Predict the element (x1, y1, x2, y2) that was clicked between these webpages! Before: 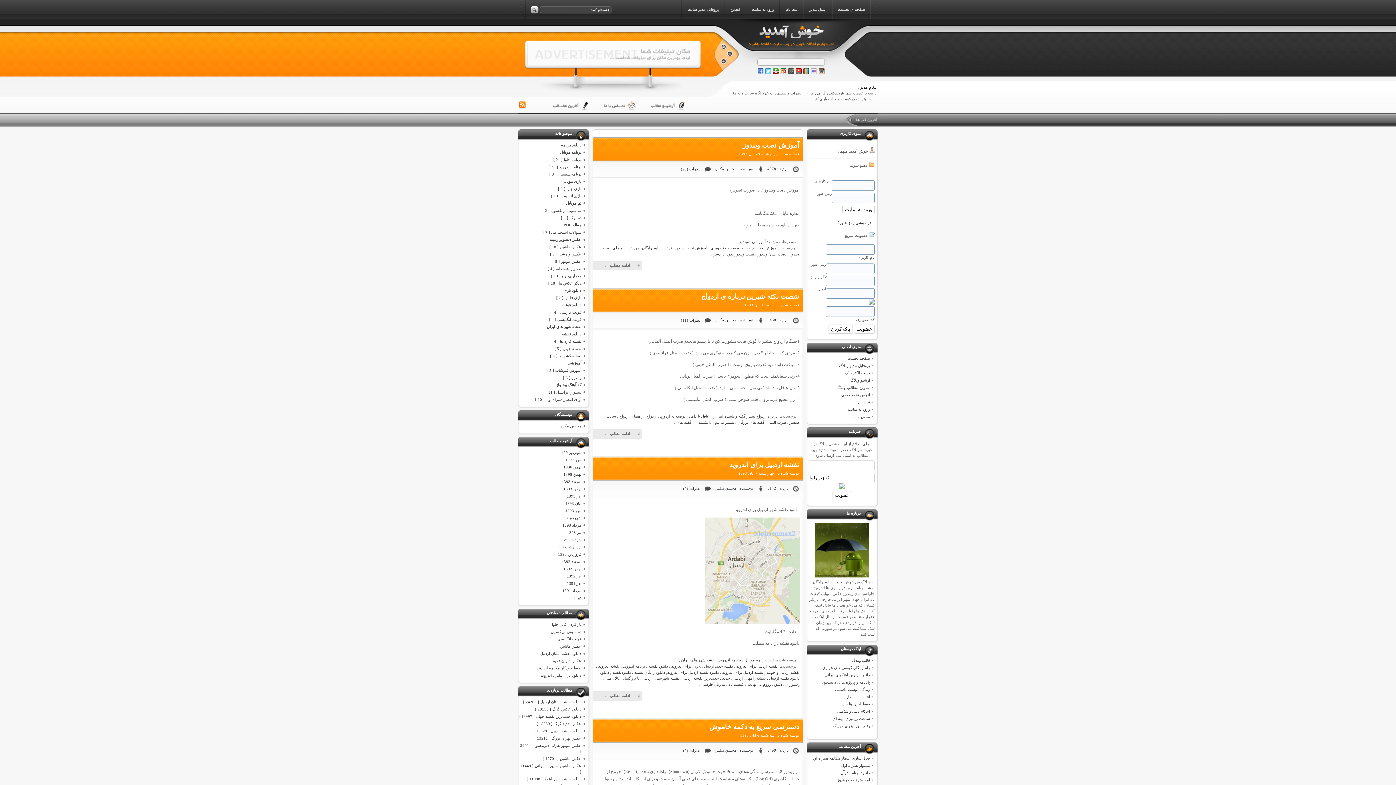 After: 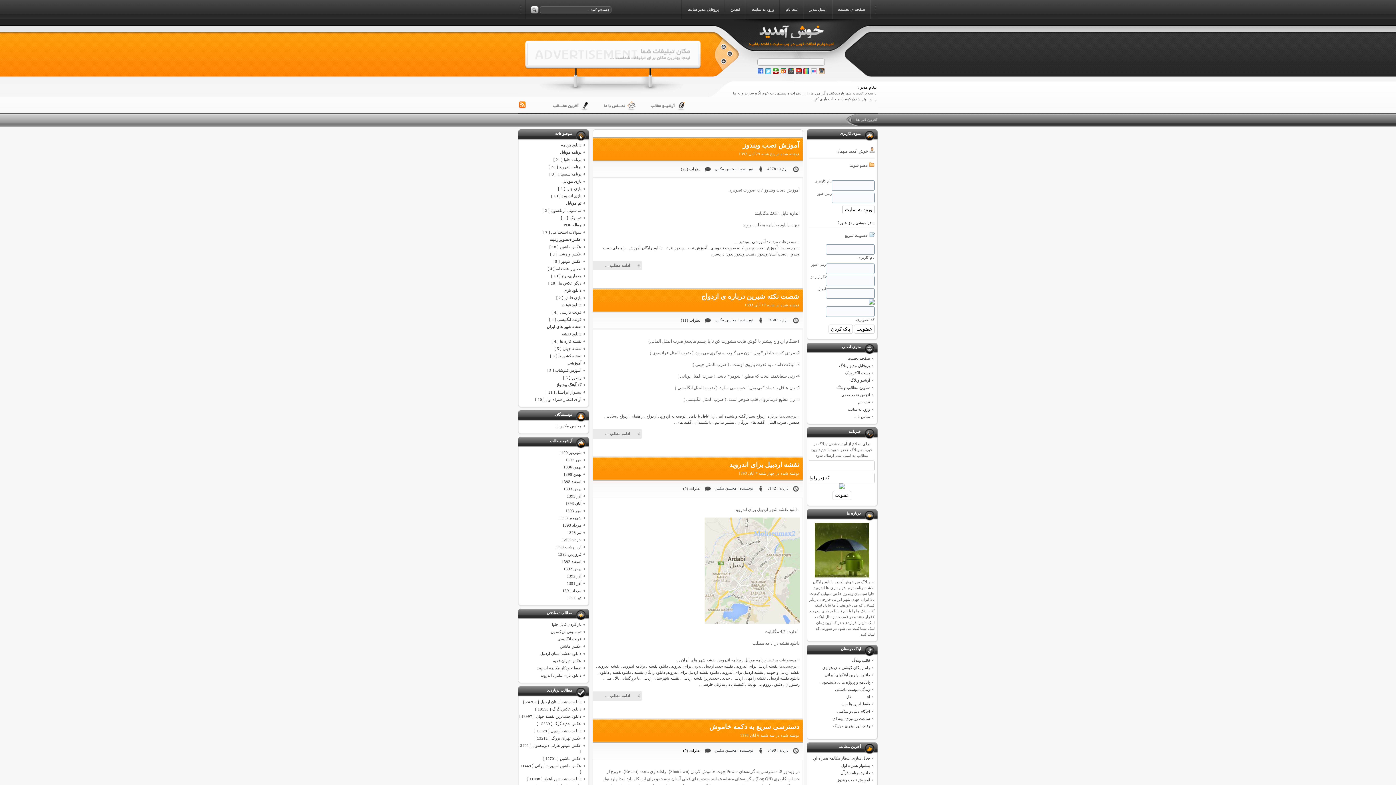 Action: label: نظرات (0) bbox: (683, 748, 700, 753)